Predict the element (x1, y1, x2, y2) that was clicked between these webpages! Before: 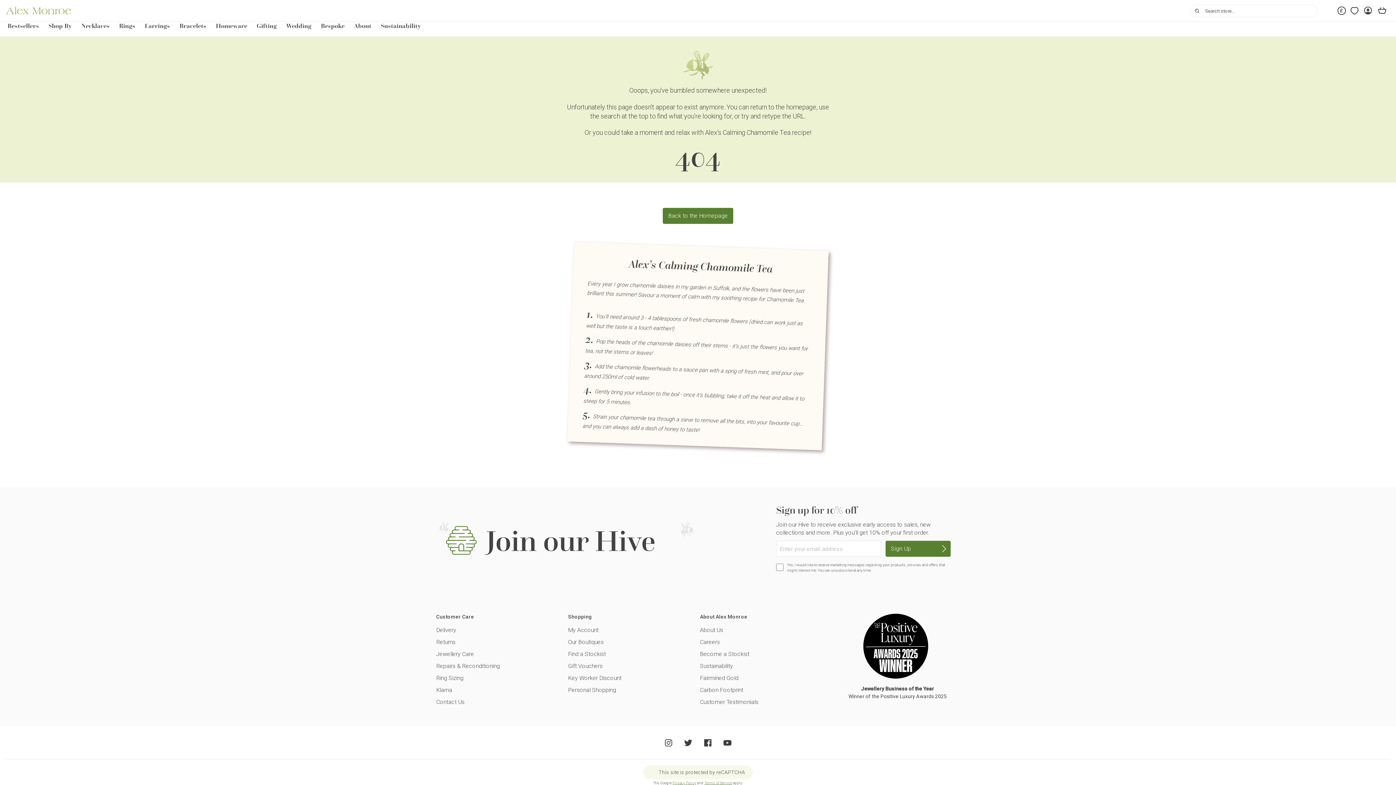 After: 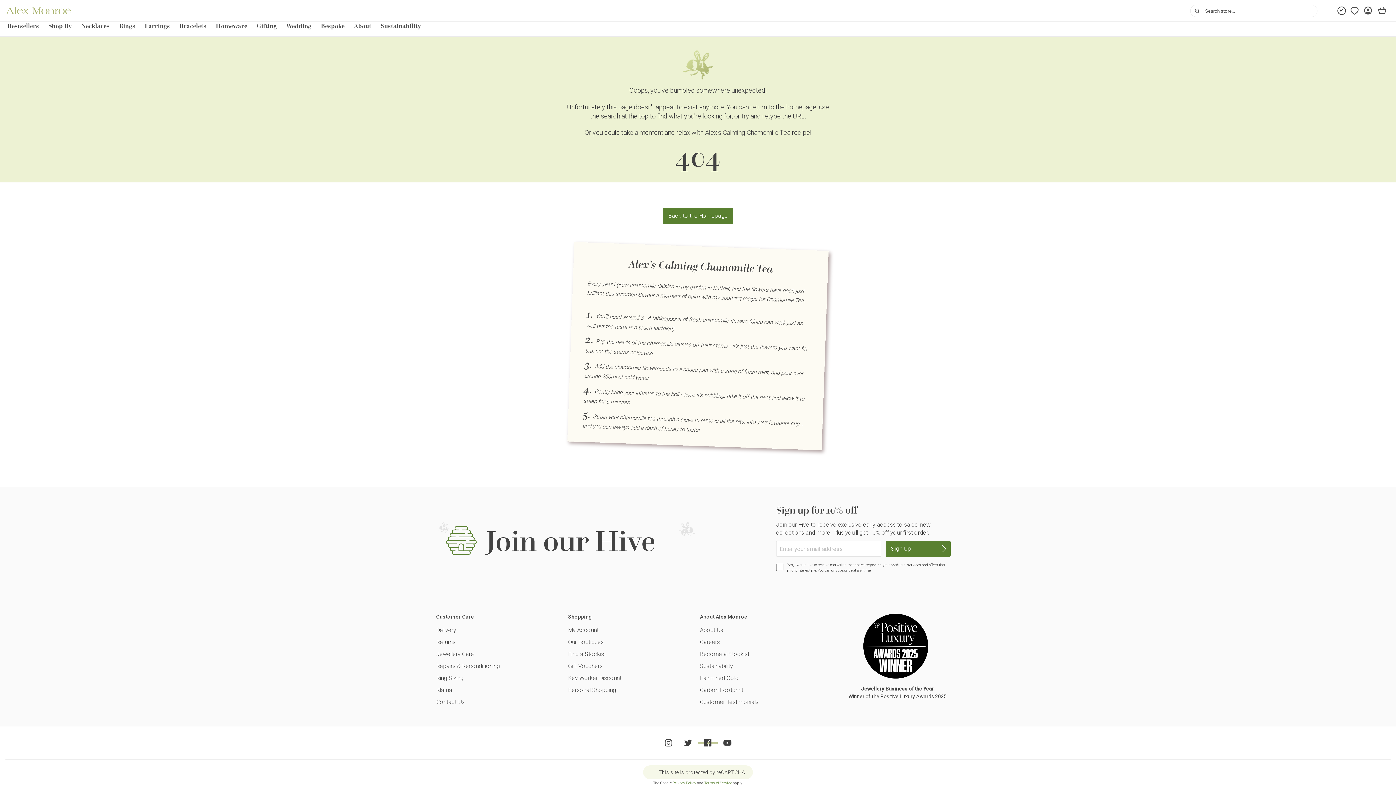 Action: bbox: (698, 739, 717, 746)